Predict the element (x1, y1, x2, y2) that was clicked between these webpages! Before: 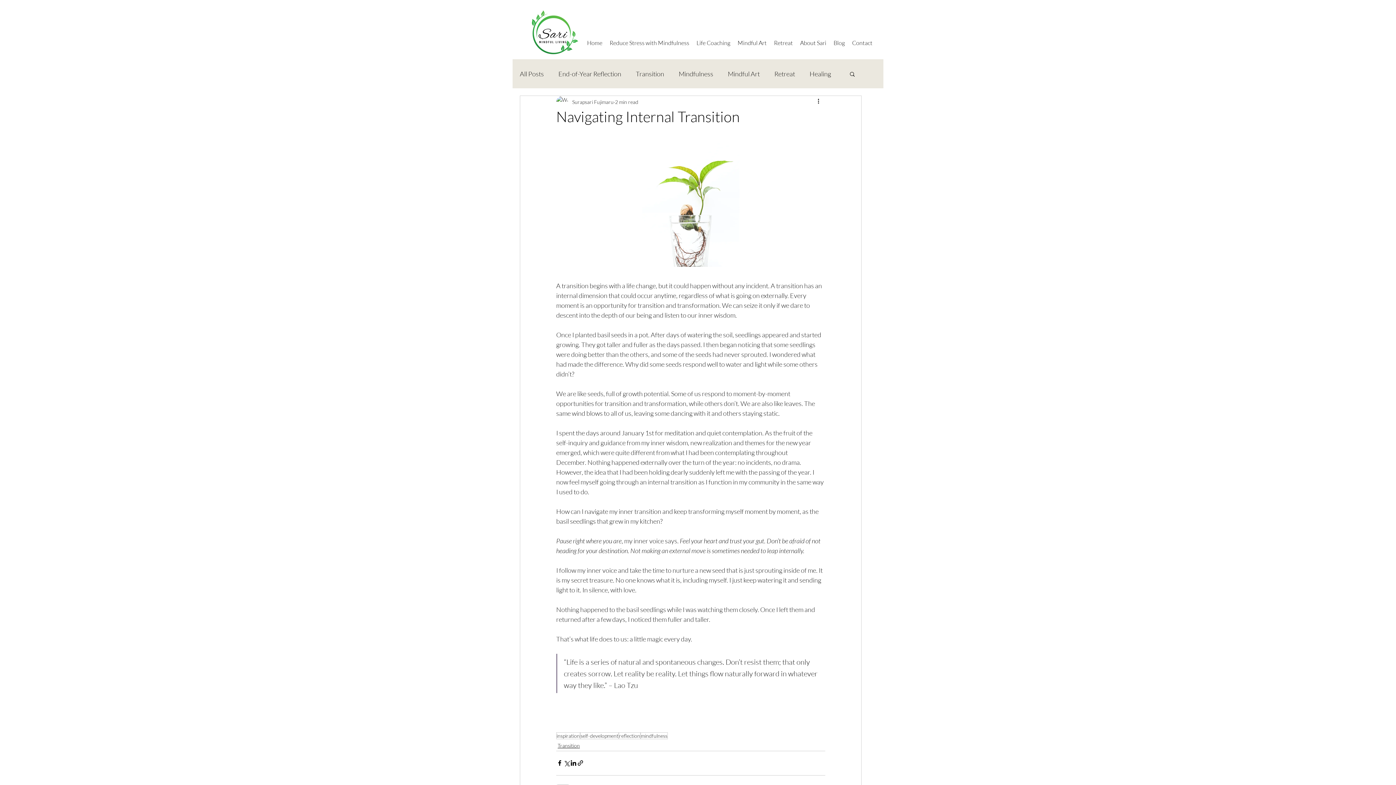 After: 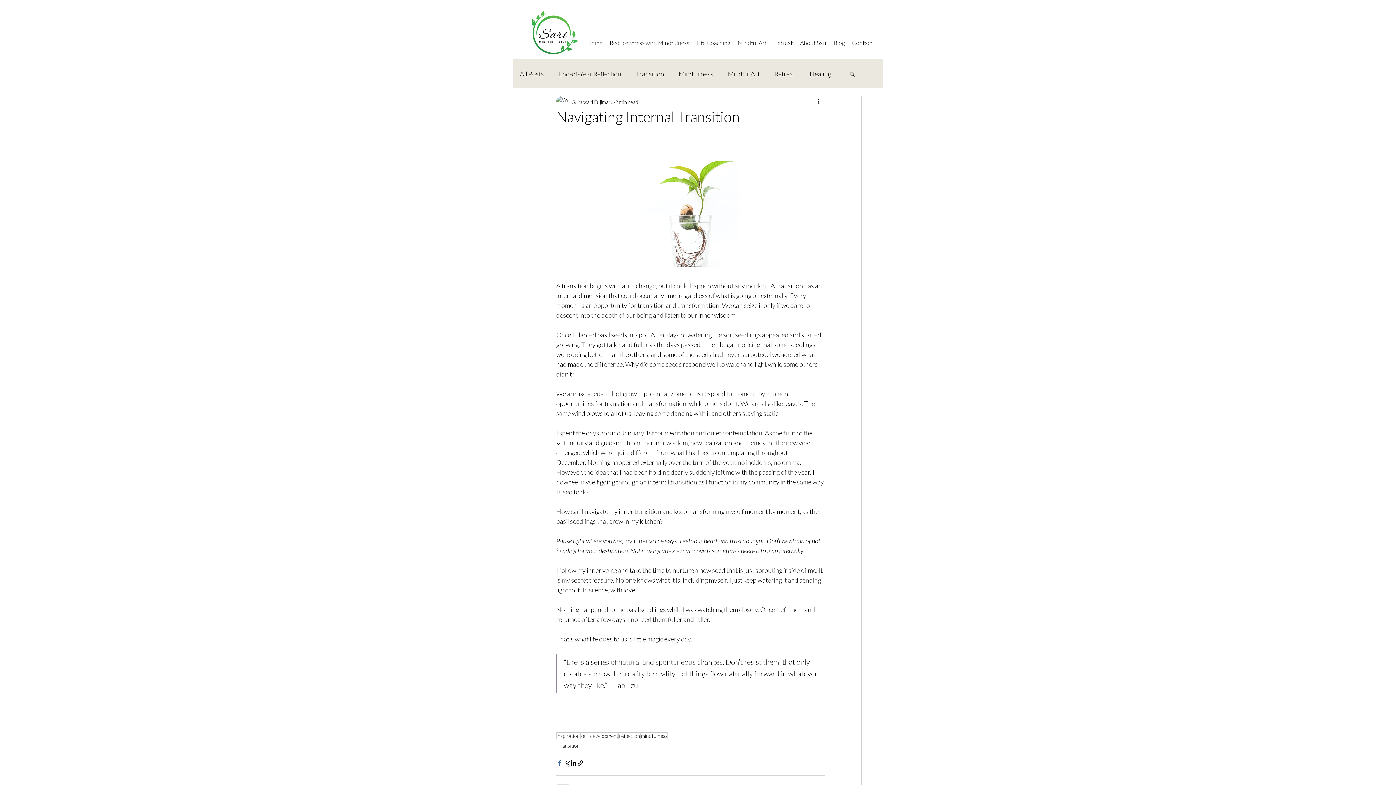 Action: label: Share via Facebook bbox: (556, 760, 563, 767)